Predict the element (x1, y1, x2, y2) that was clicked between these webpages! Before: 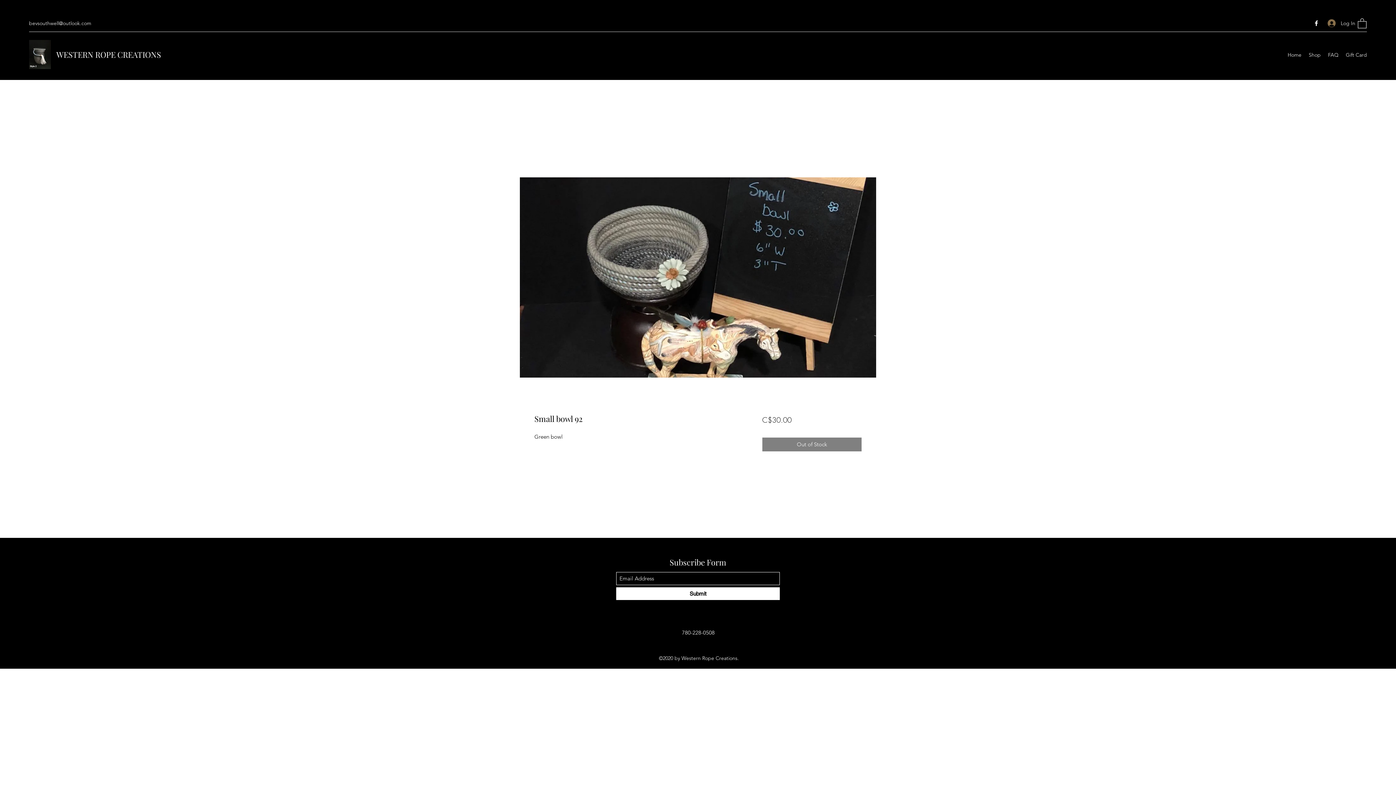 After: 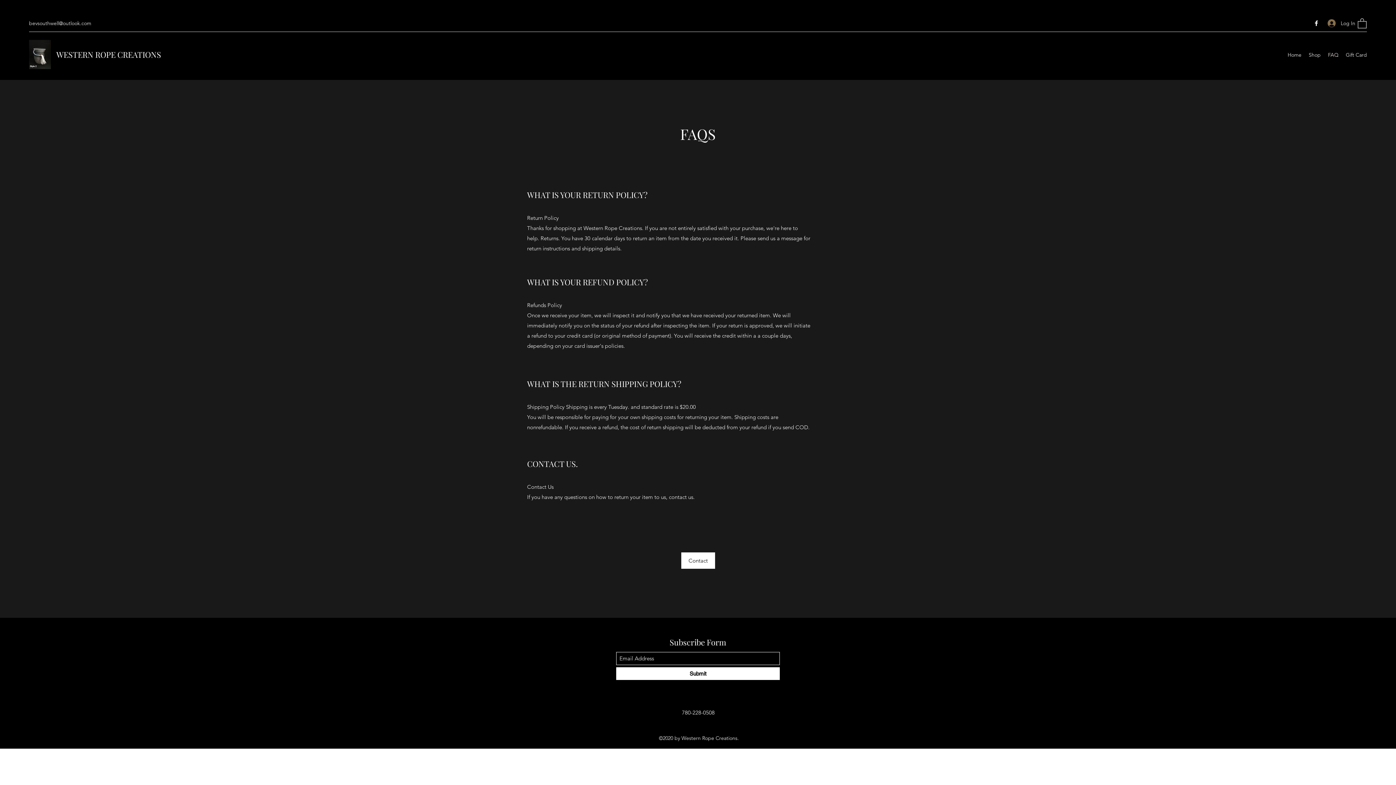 Action: label: FAQ bbox: (1324, 49, 1342, 60)